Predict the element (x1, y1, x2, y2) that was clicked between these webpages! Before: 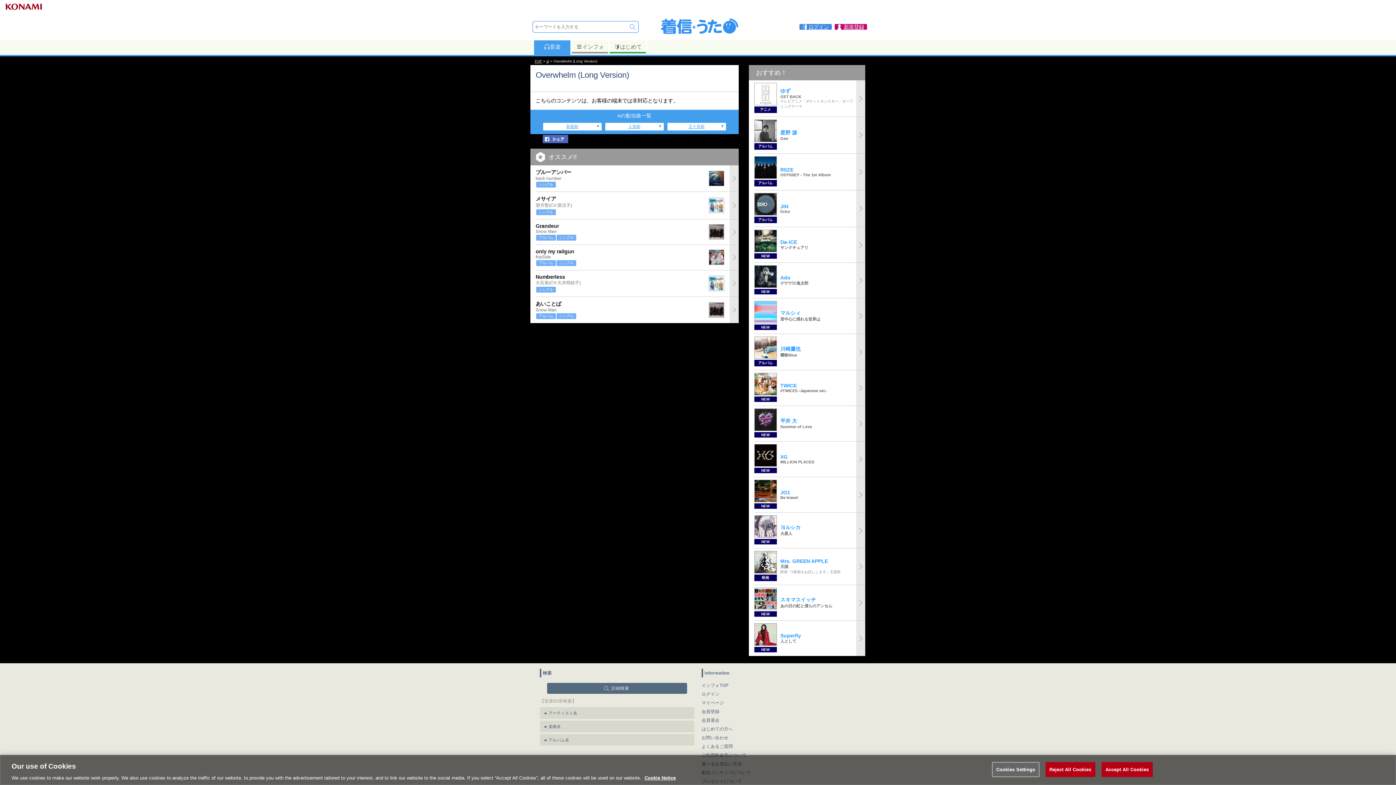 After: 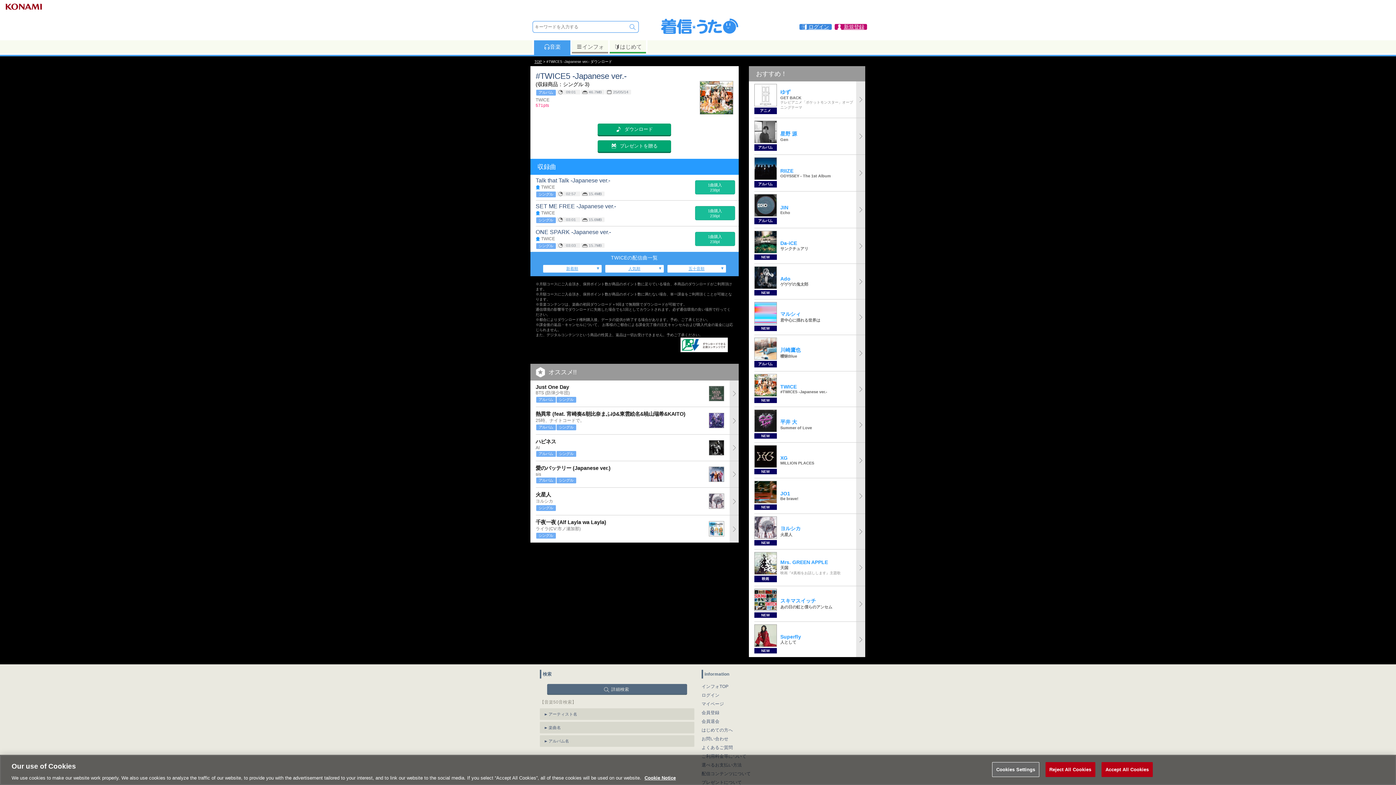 Action: bbox: (754, 370, 865, 405) label: NEW
	
TWICE
#TWICE5 -Japanese ver.-